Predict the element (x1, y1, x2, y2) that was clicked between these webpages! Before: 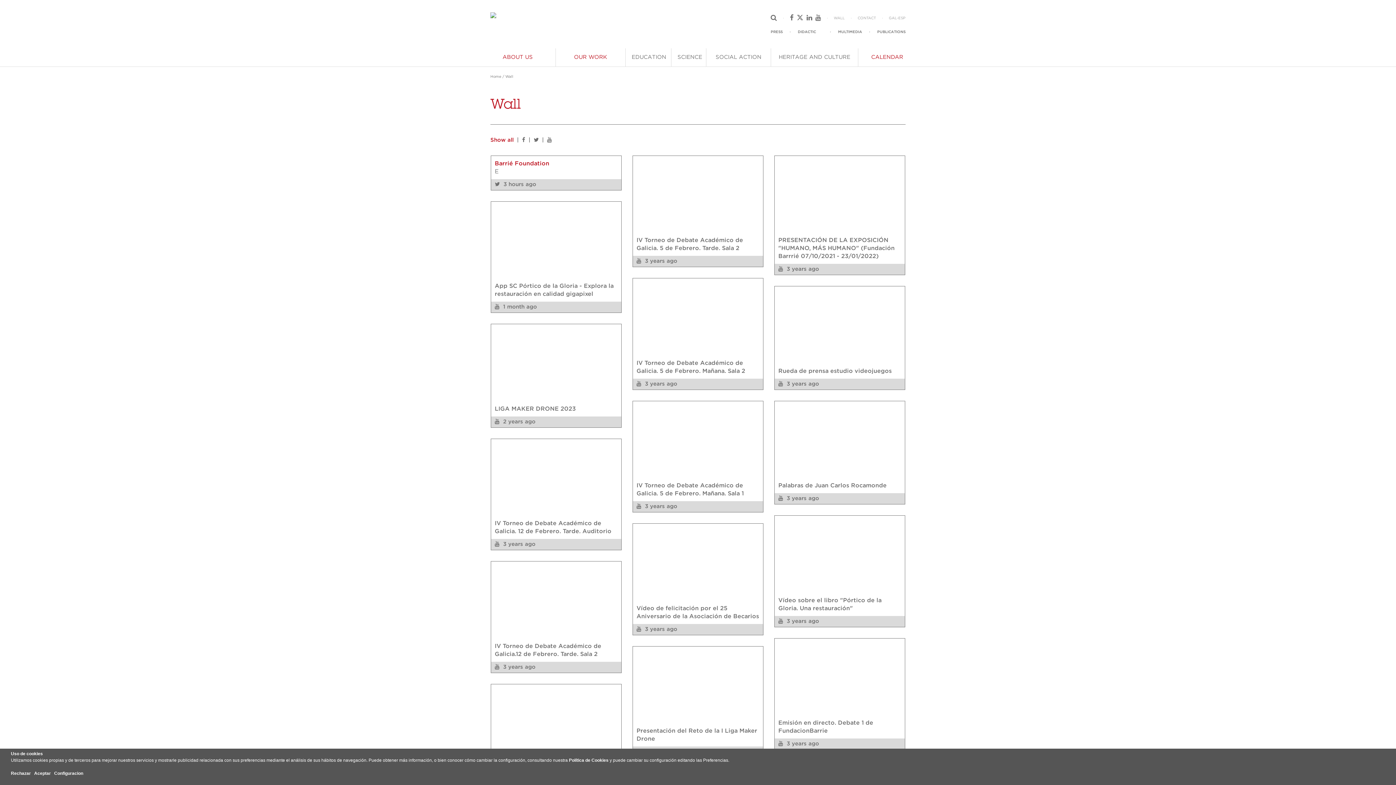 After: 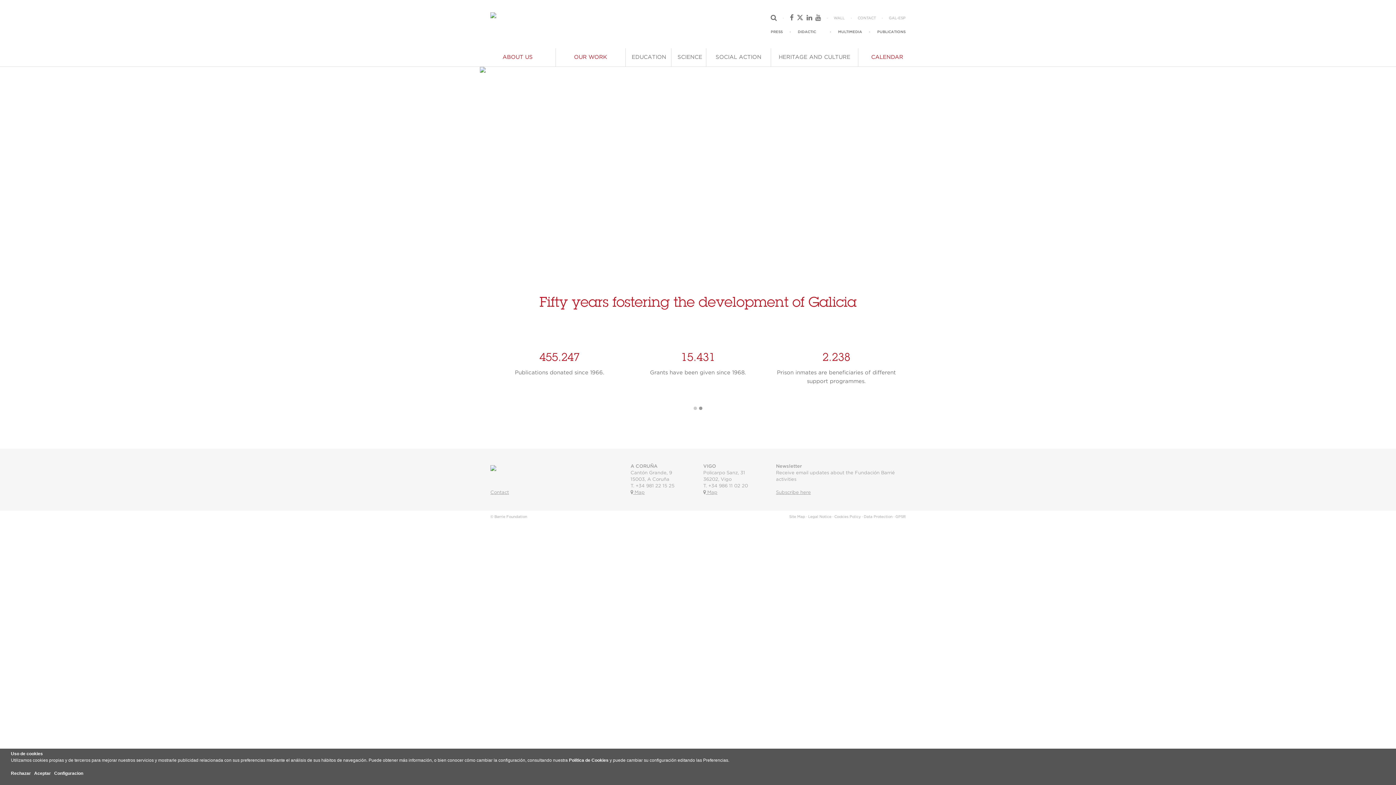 Action: bbox: (490, 11, 625, 17)